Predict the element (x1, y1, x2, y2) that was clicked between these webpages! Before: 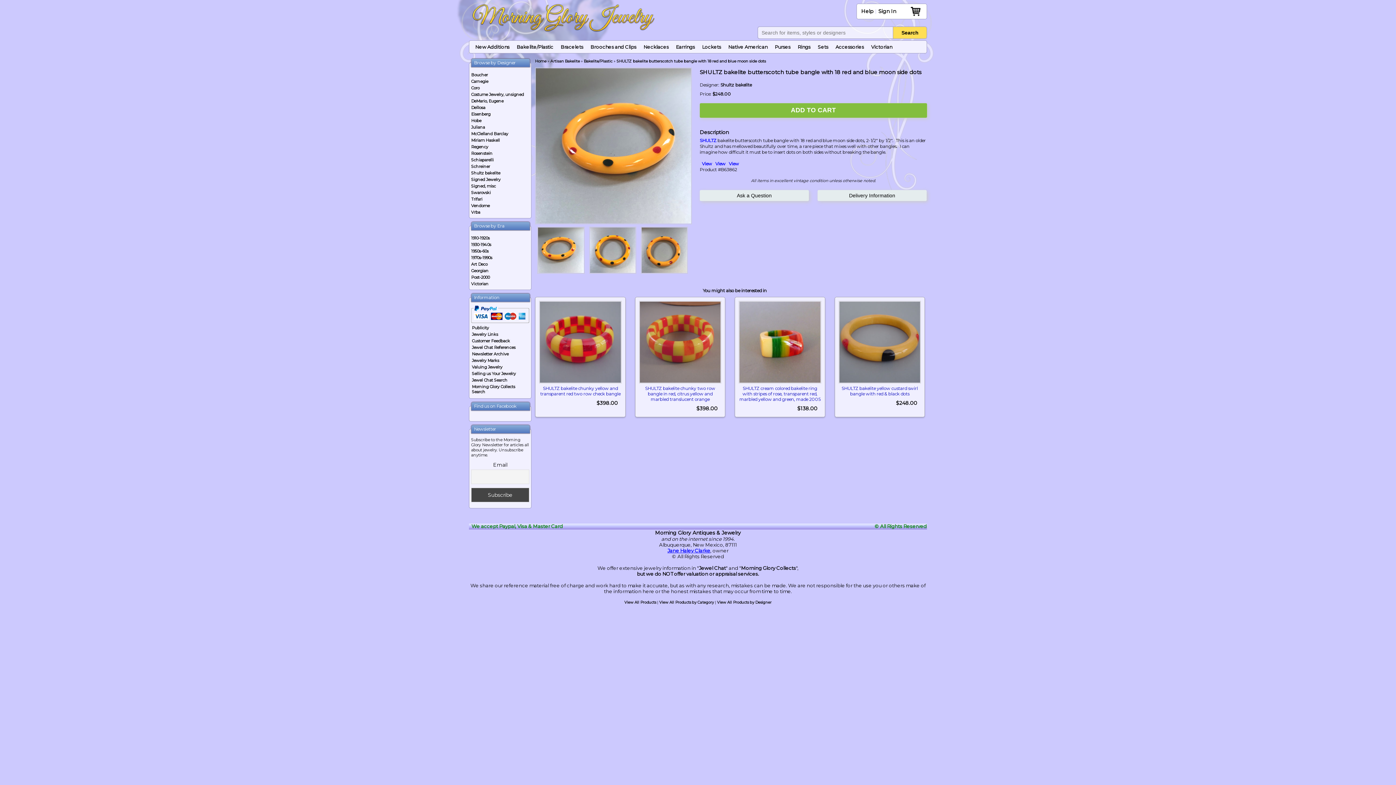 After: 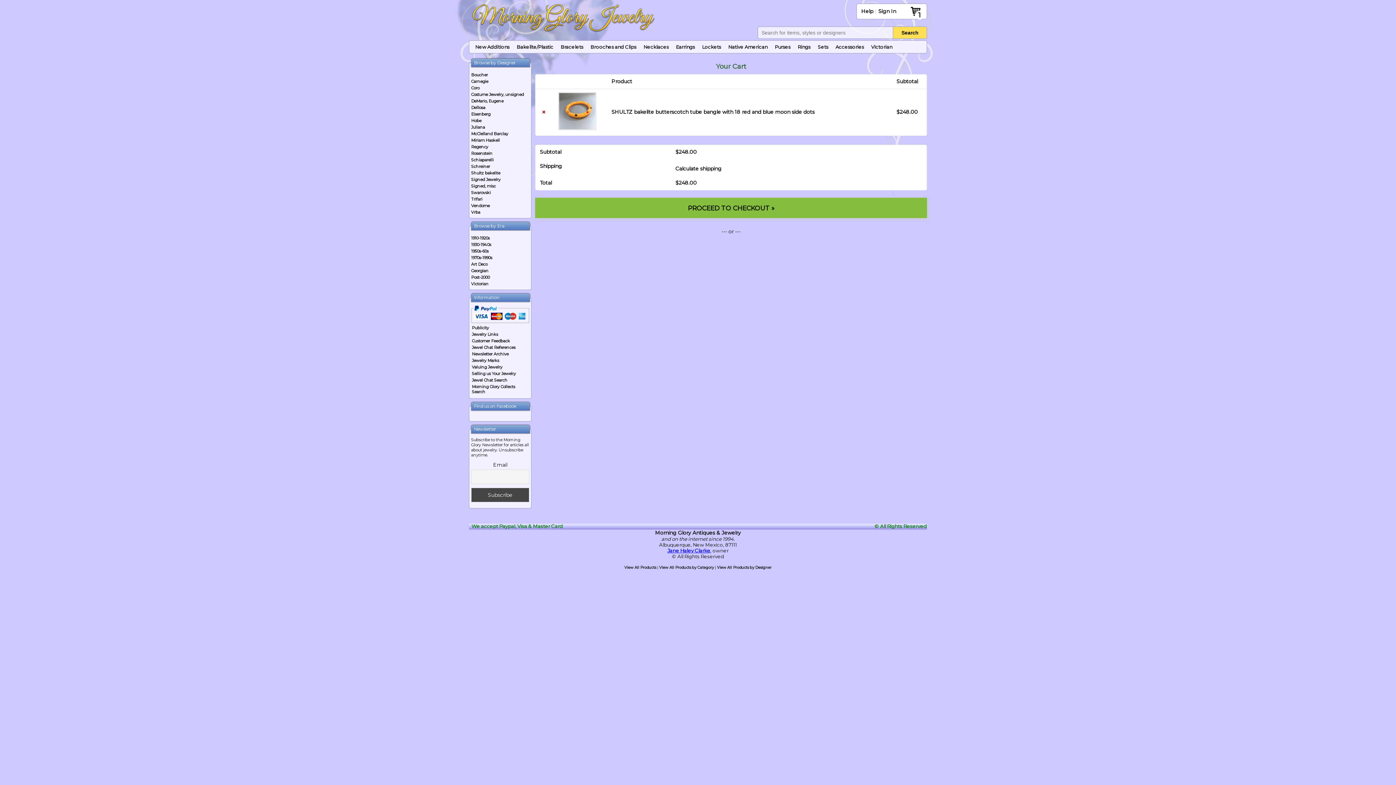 Action: bbox: (699, 103, 927, 117) label: ADD TO CART